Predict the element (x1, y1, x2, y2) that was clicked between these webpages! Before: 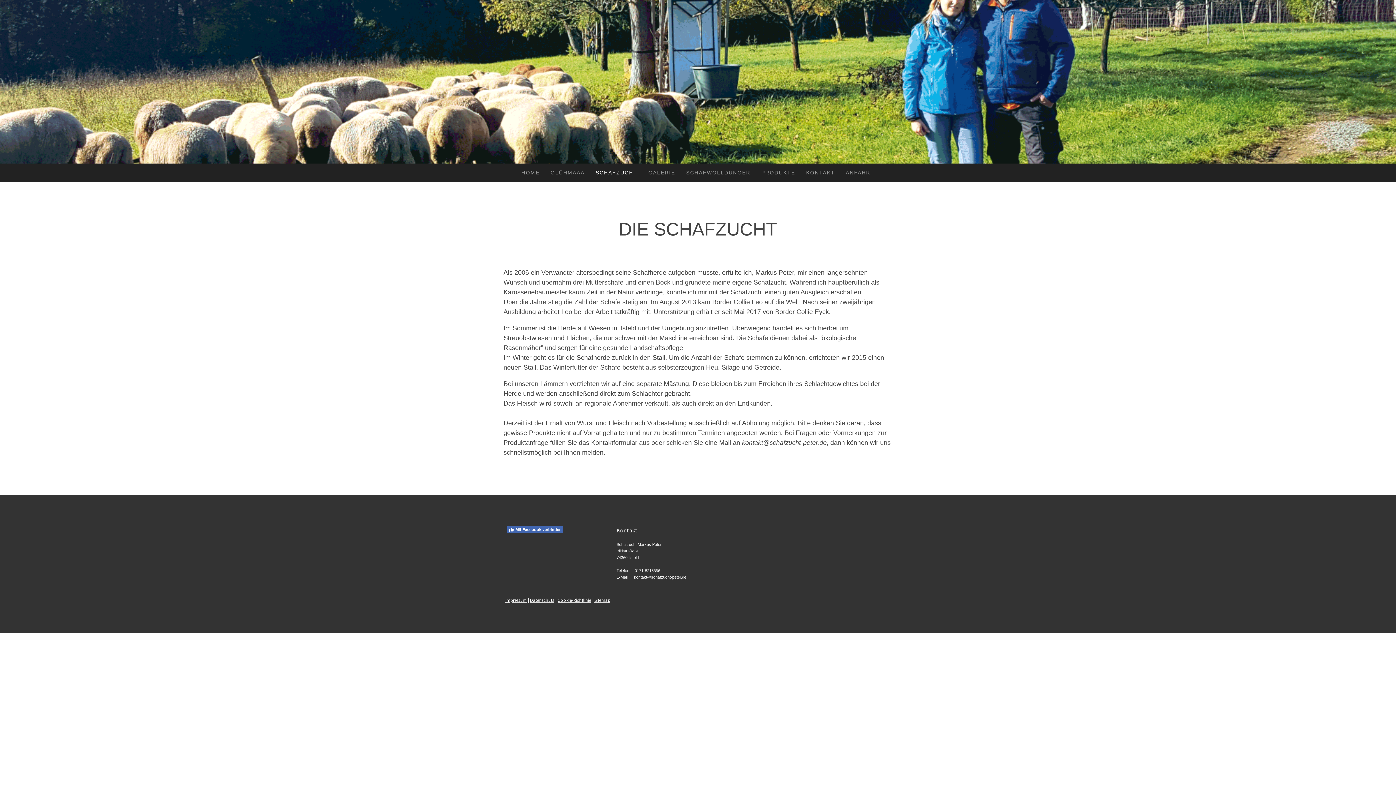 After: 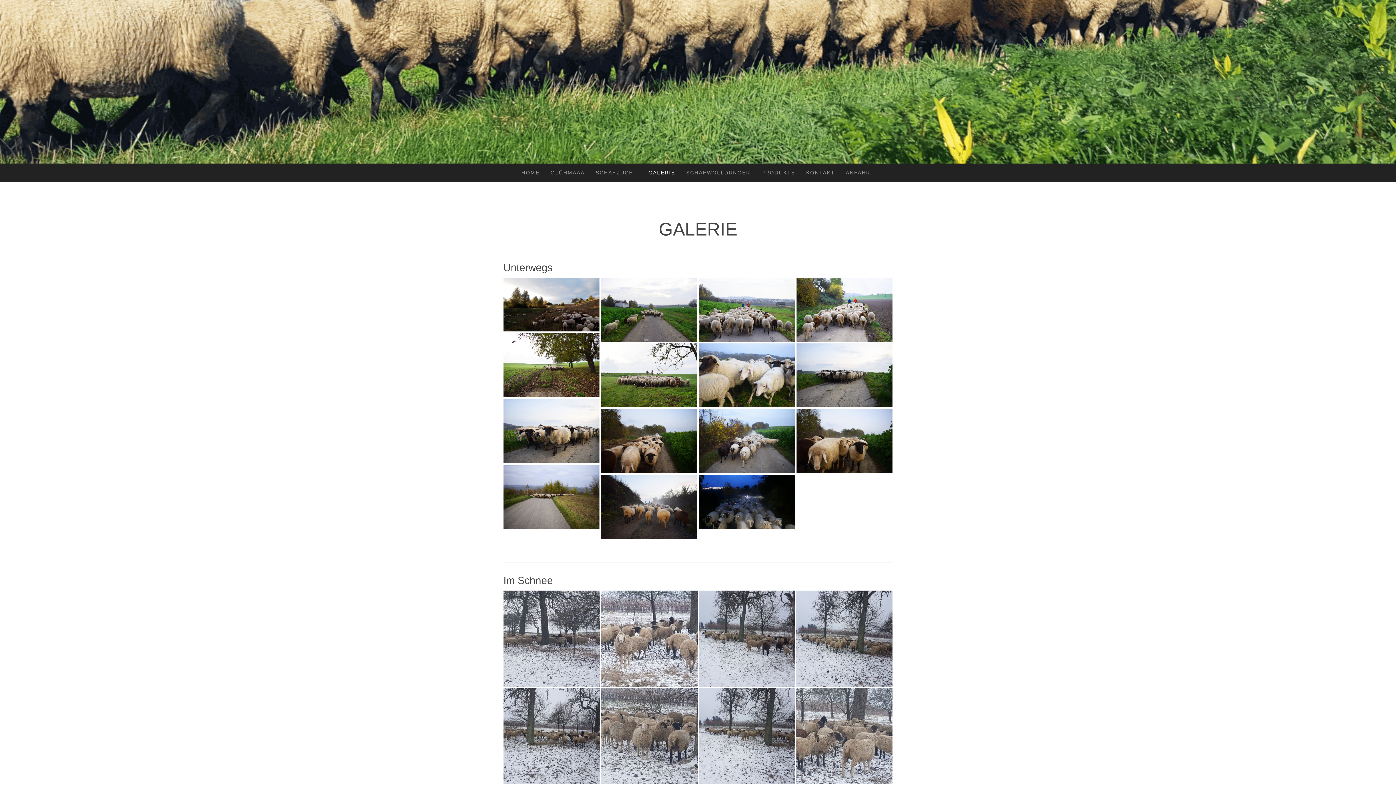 Action: label: GALERIE bbox: (643, 163, 680, 181)